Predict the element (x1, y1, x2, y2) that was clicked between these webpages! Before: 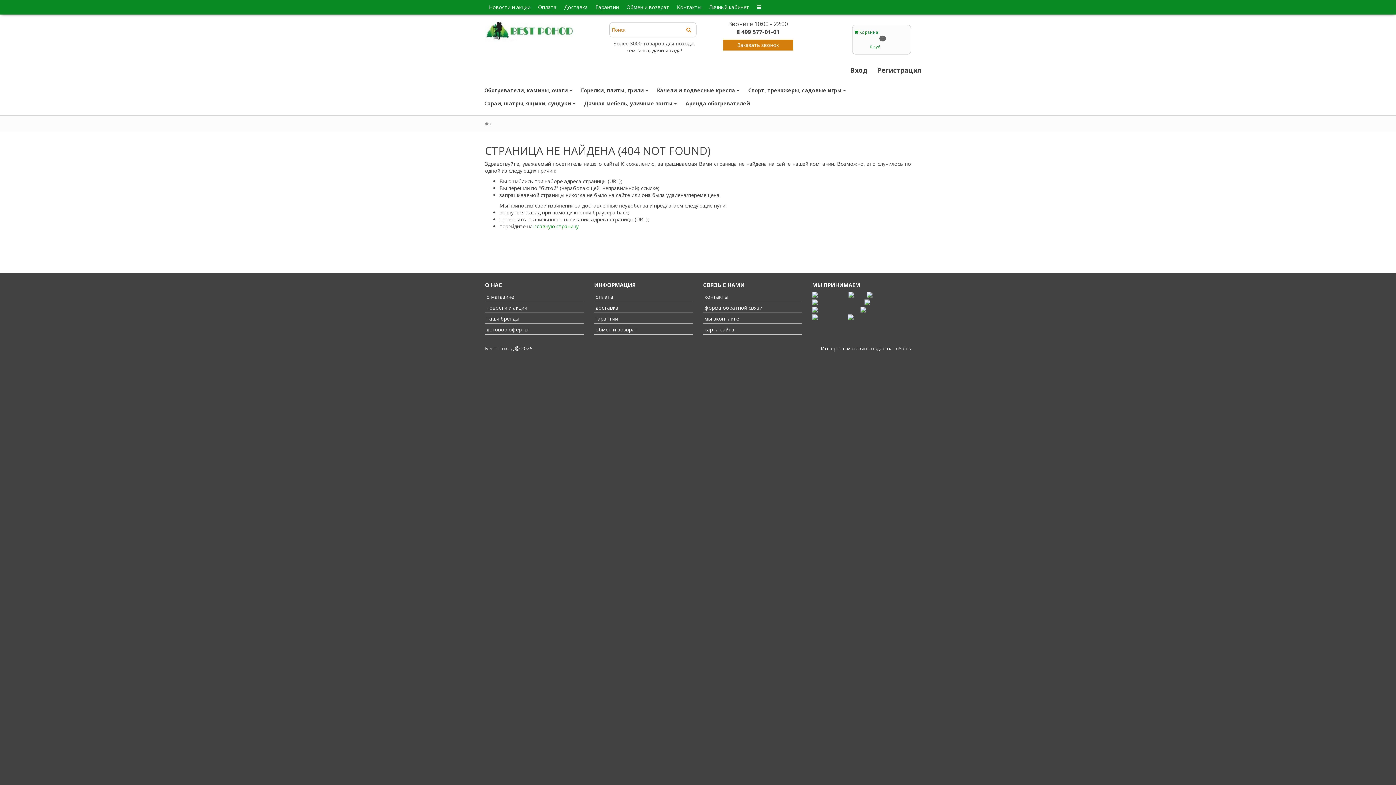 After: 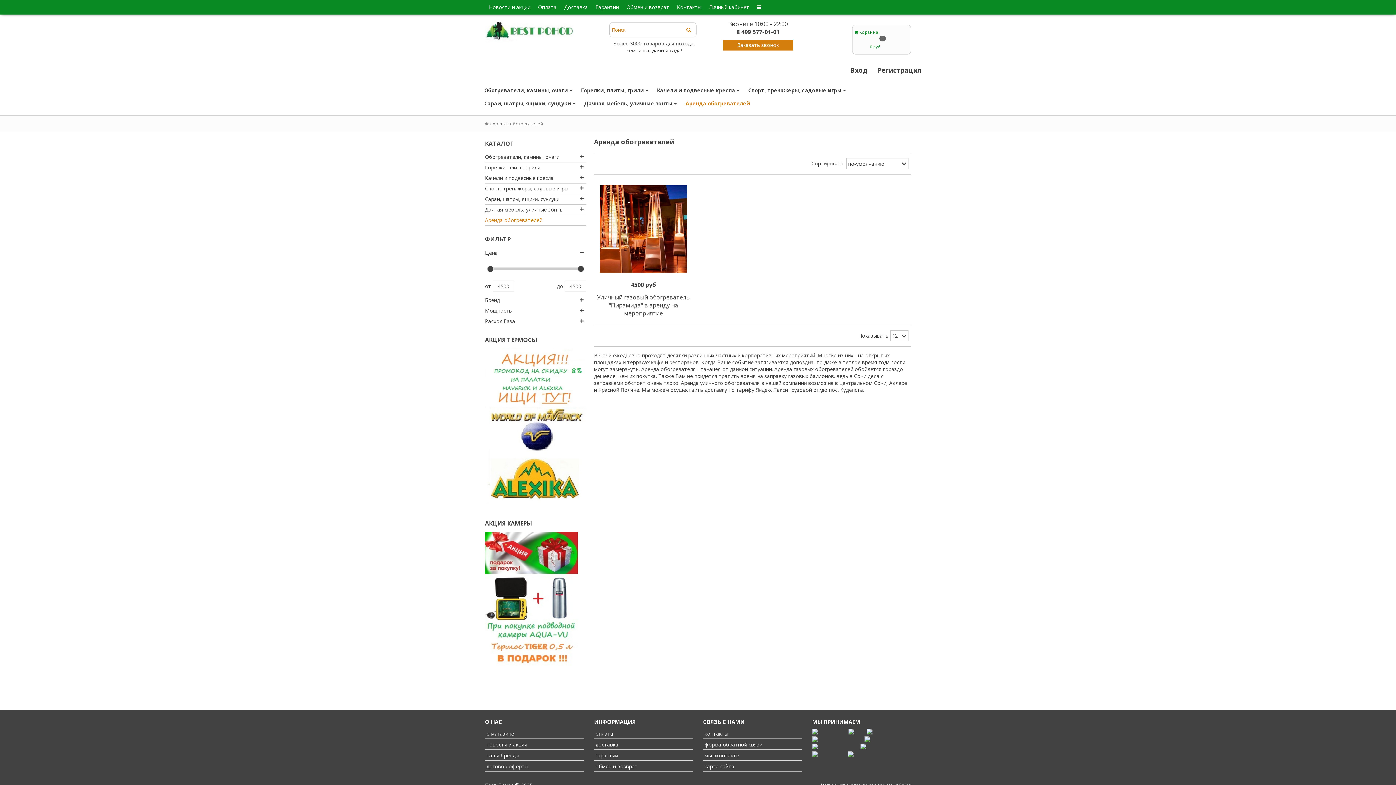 Action: bbox: (681, 97, 754, 110) label: Аренда обогревателей